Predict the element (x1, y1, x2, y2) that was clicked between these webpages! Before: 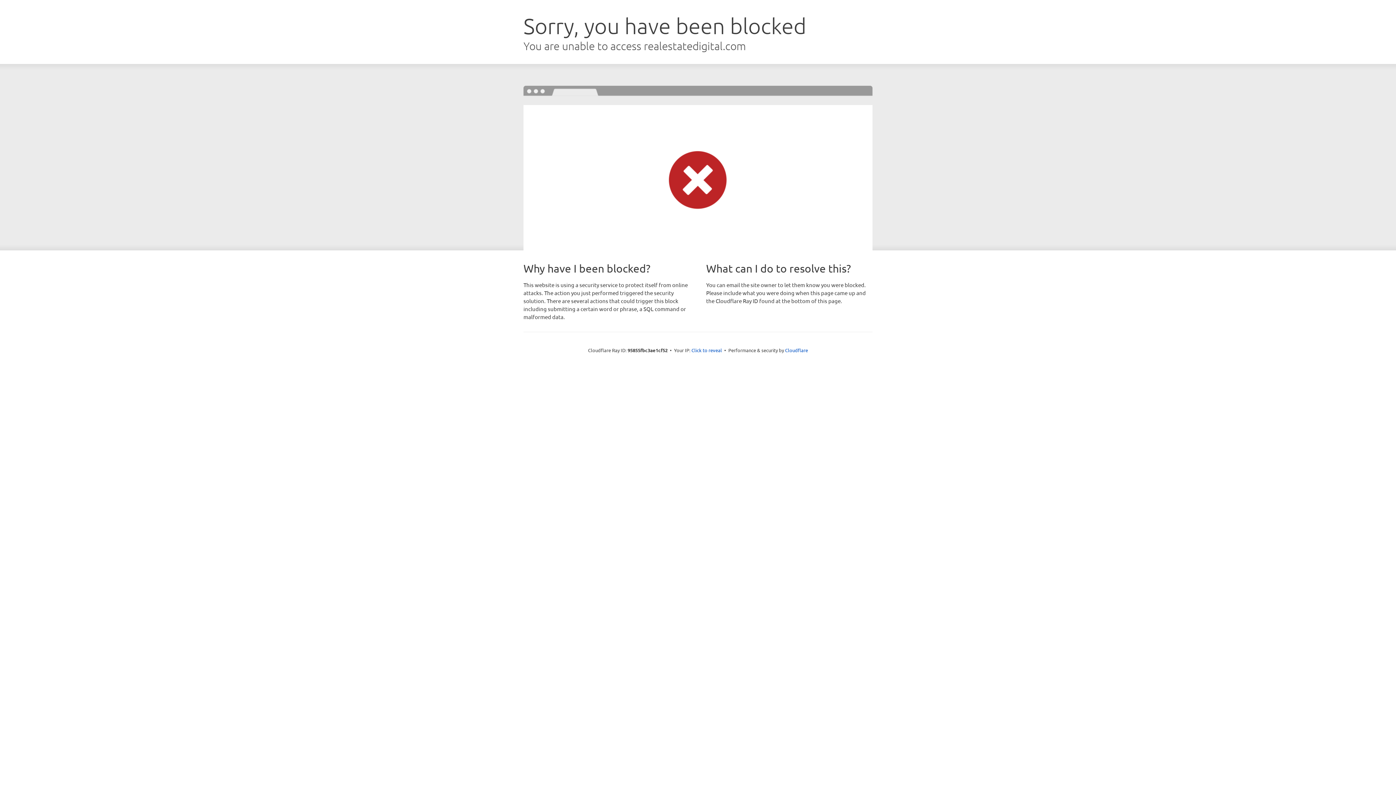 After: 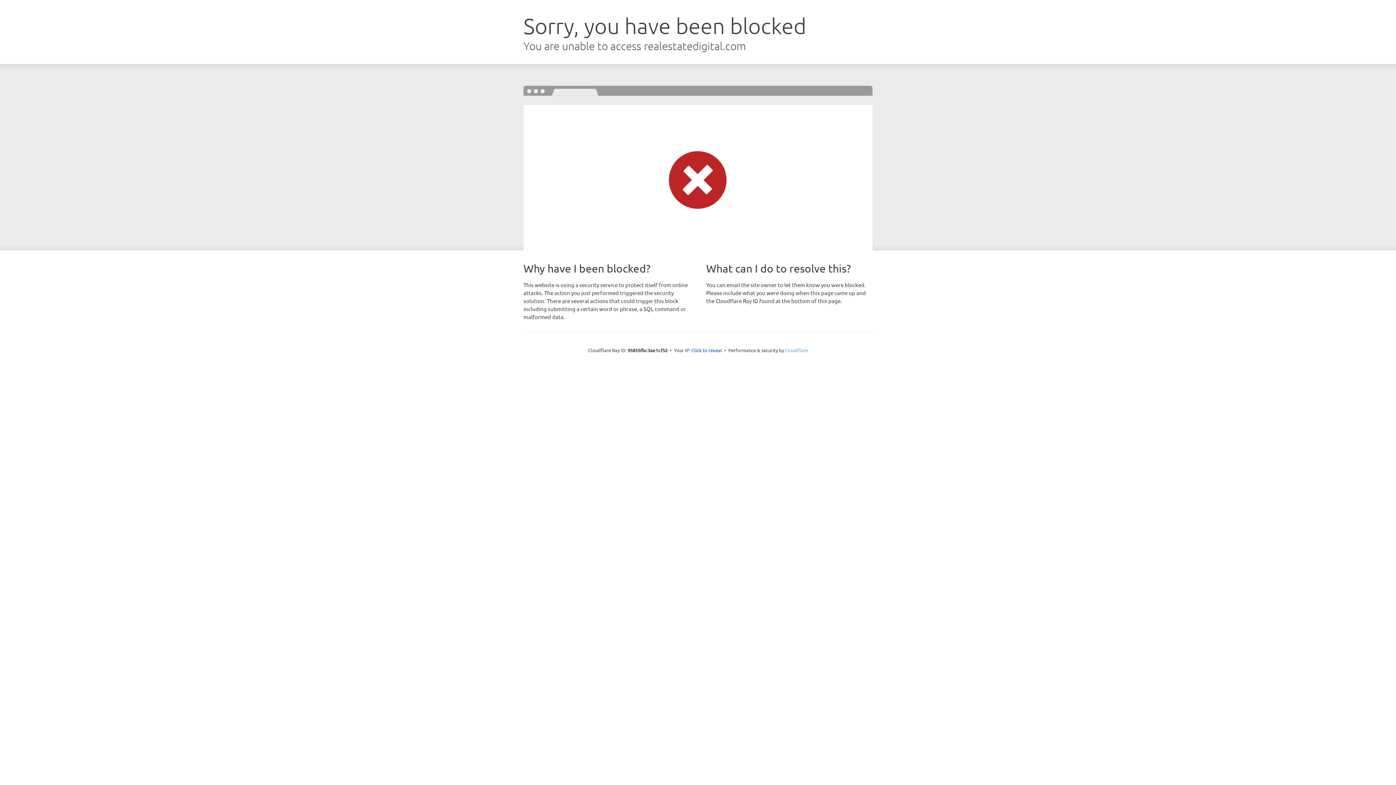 Action: bbox: (785, 347, 808, 353) label: Cloudflare